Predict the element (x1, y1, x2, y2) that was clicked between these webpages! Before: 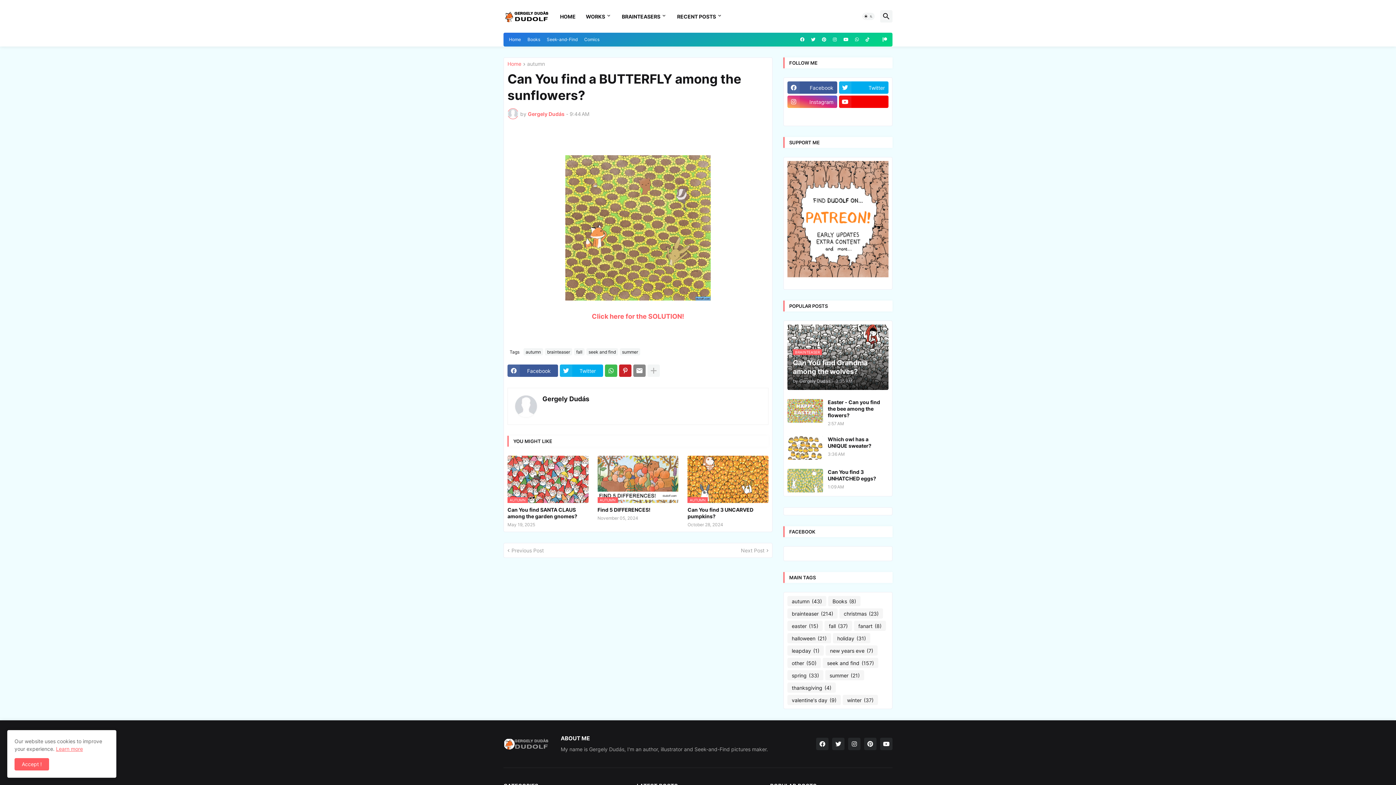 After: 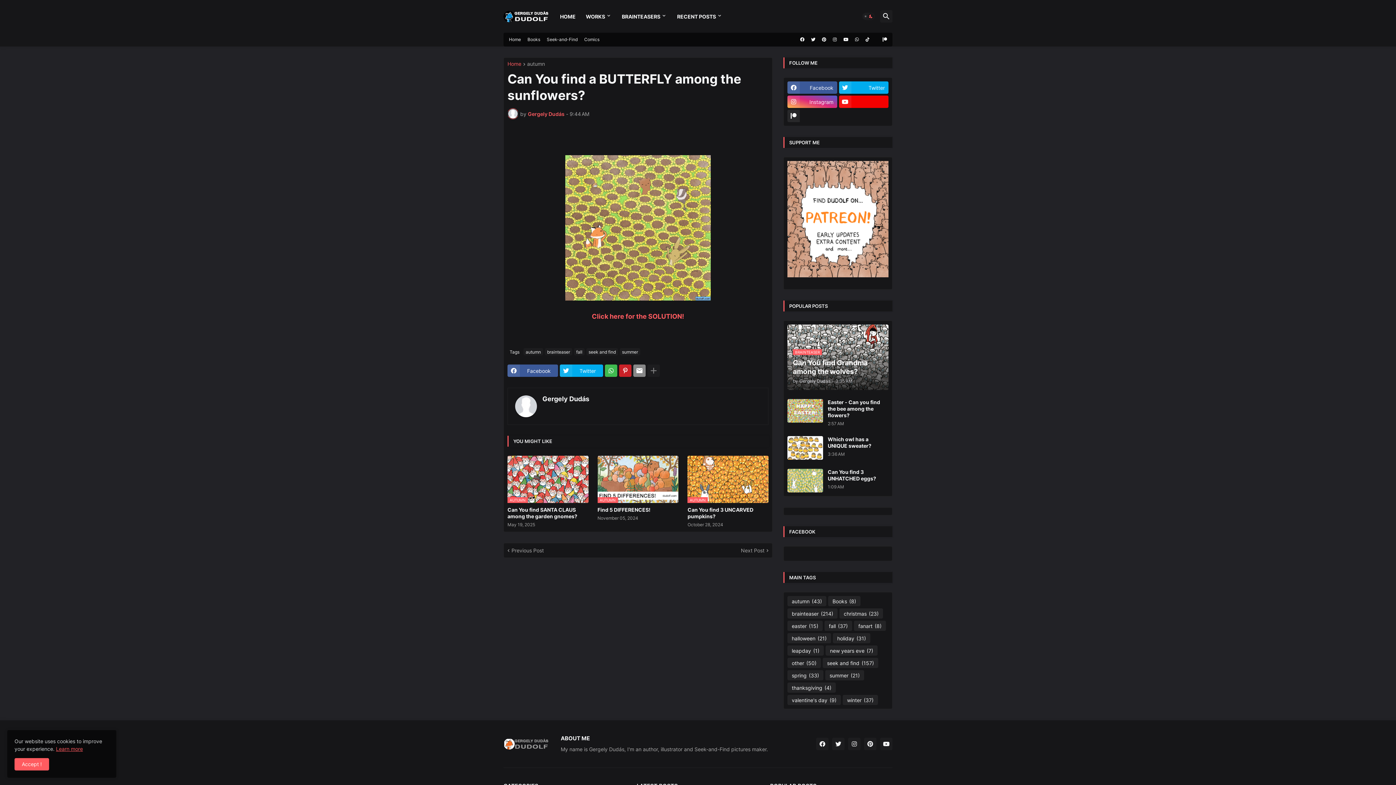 Action: label: Dark Mode bbox: (862, 12, 874, 20)